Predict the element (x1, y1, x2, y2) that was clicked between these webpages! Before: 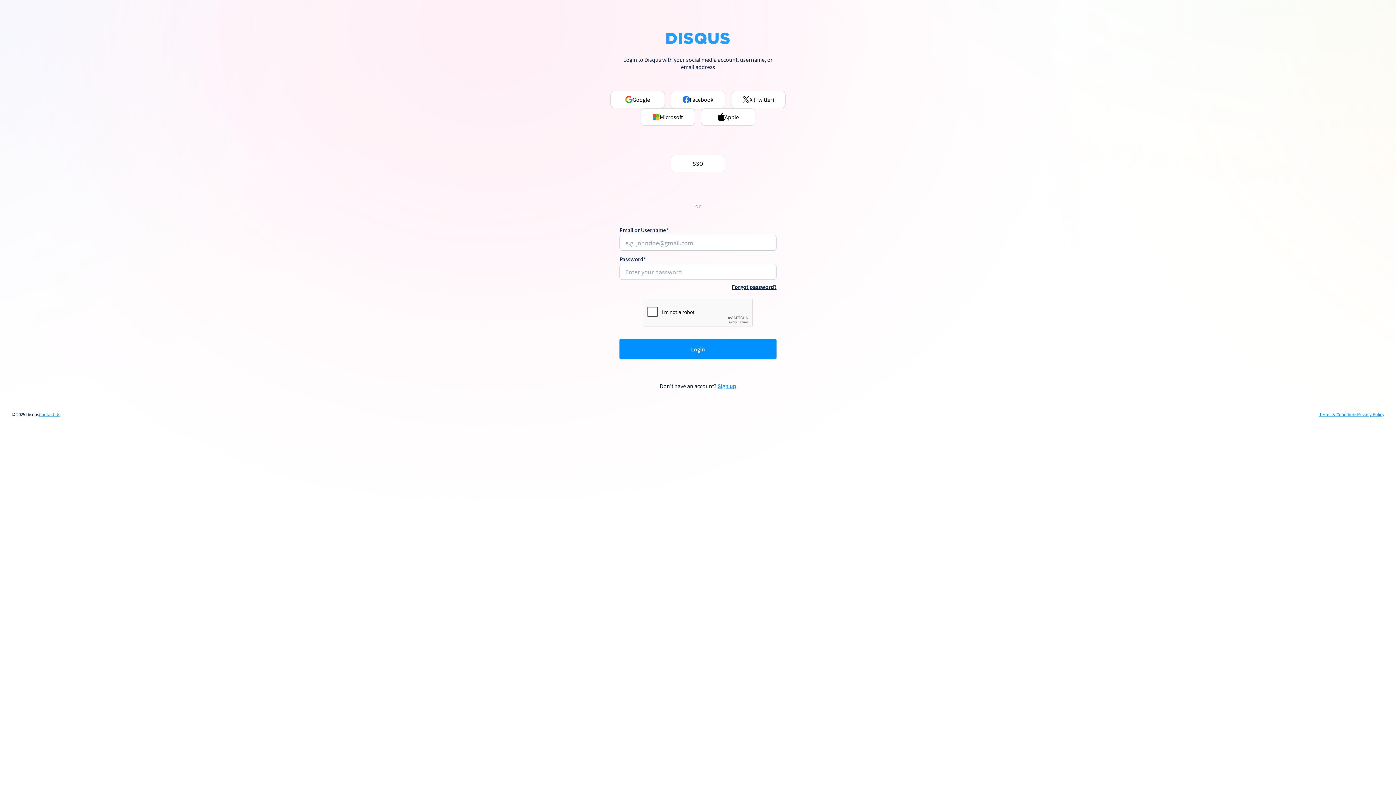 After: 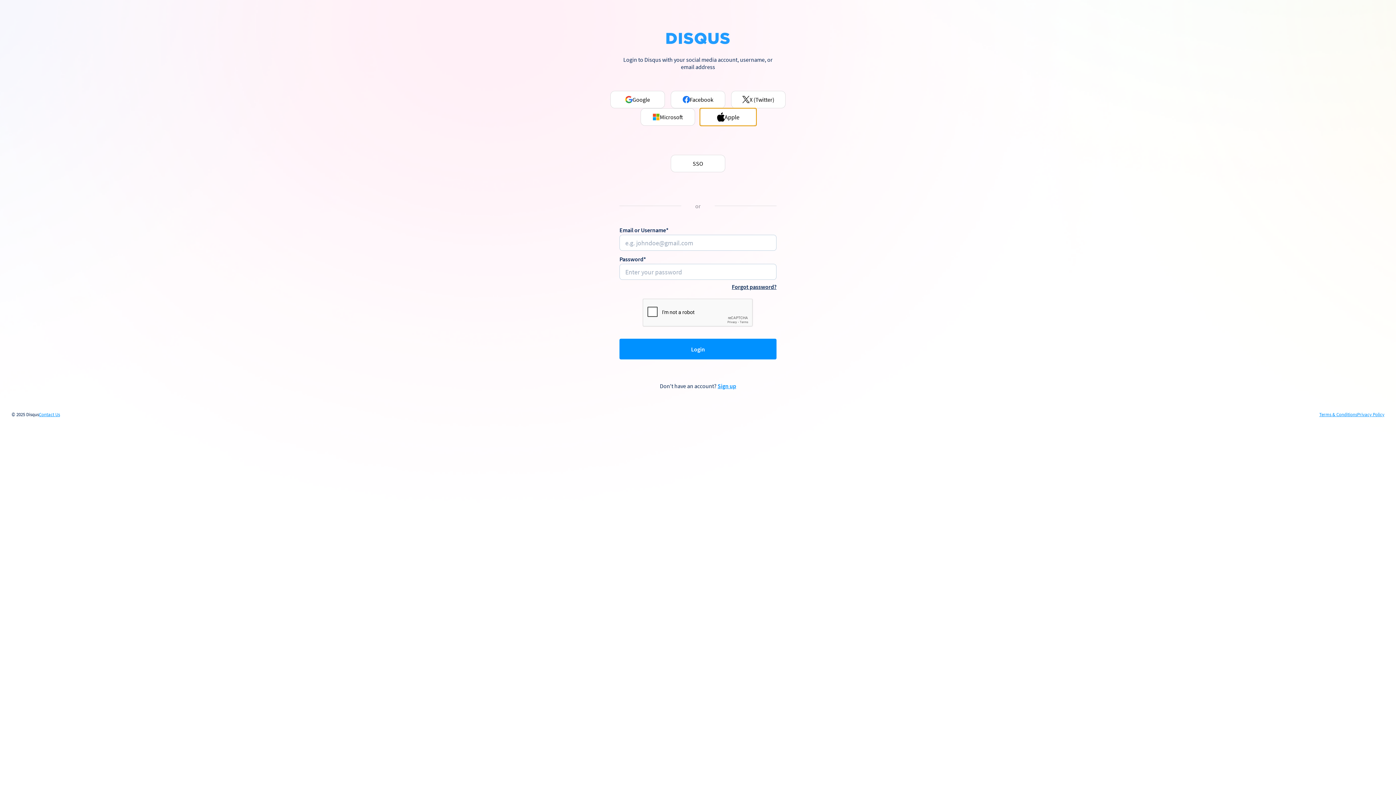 Action: bbox: (701, 108, 755, 125) label: Apple